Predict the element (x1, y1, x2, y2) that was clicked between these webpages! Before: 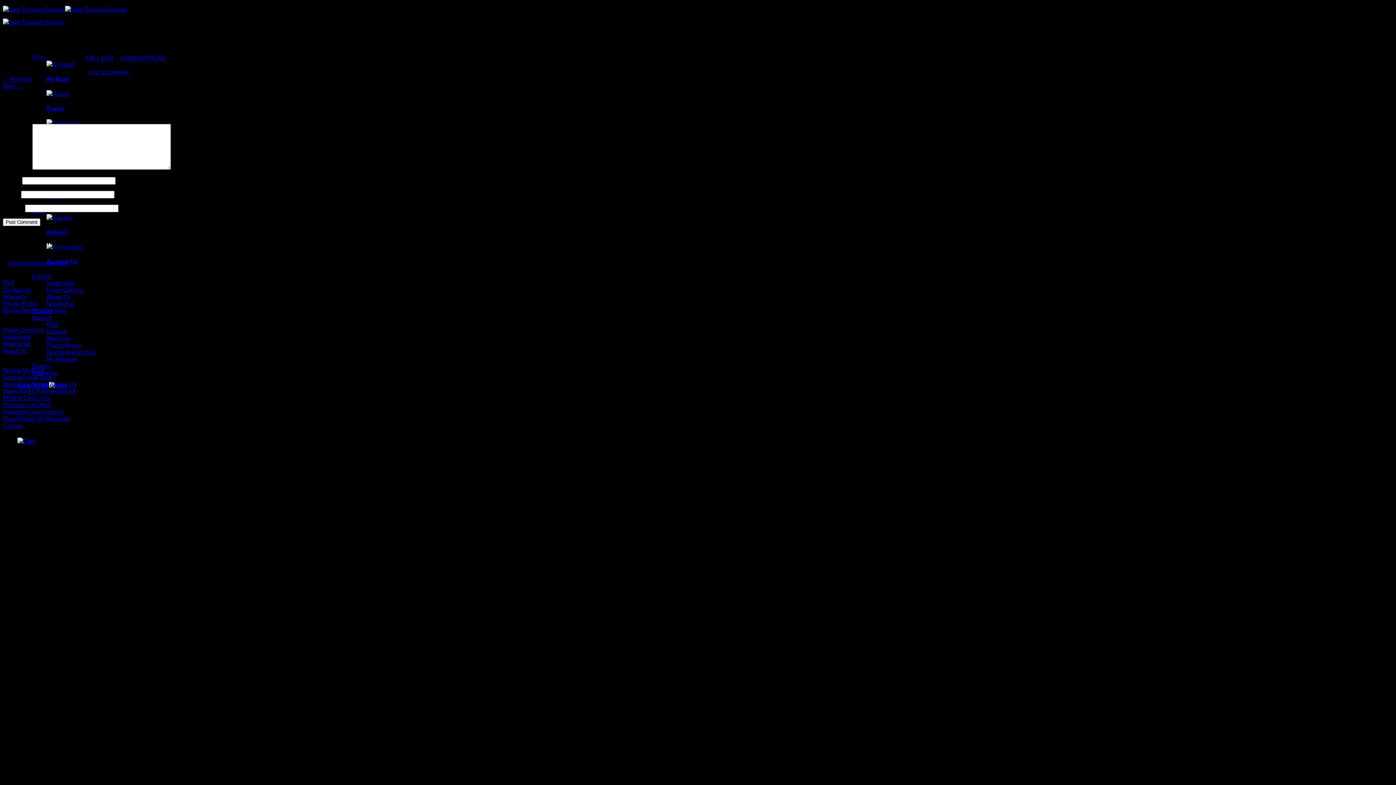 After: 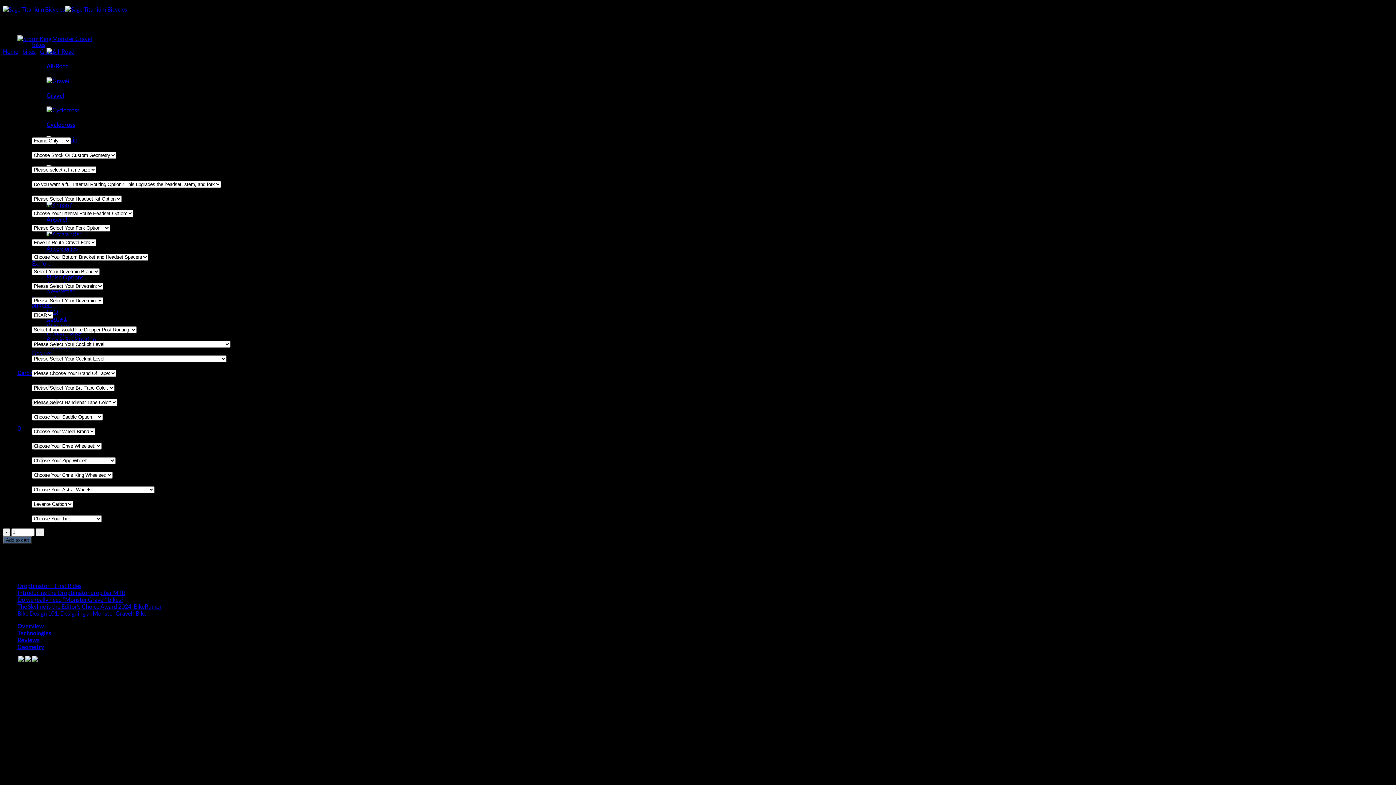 Action: bbox: (2, 380, 76, 387) label: Storm King Gravel Adventure